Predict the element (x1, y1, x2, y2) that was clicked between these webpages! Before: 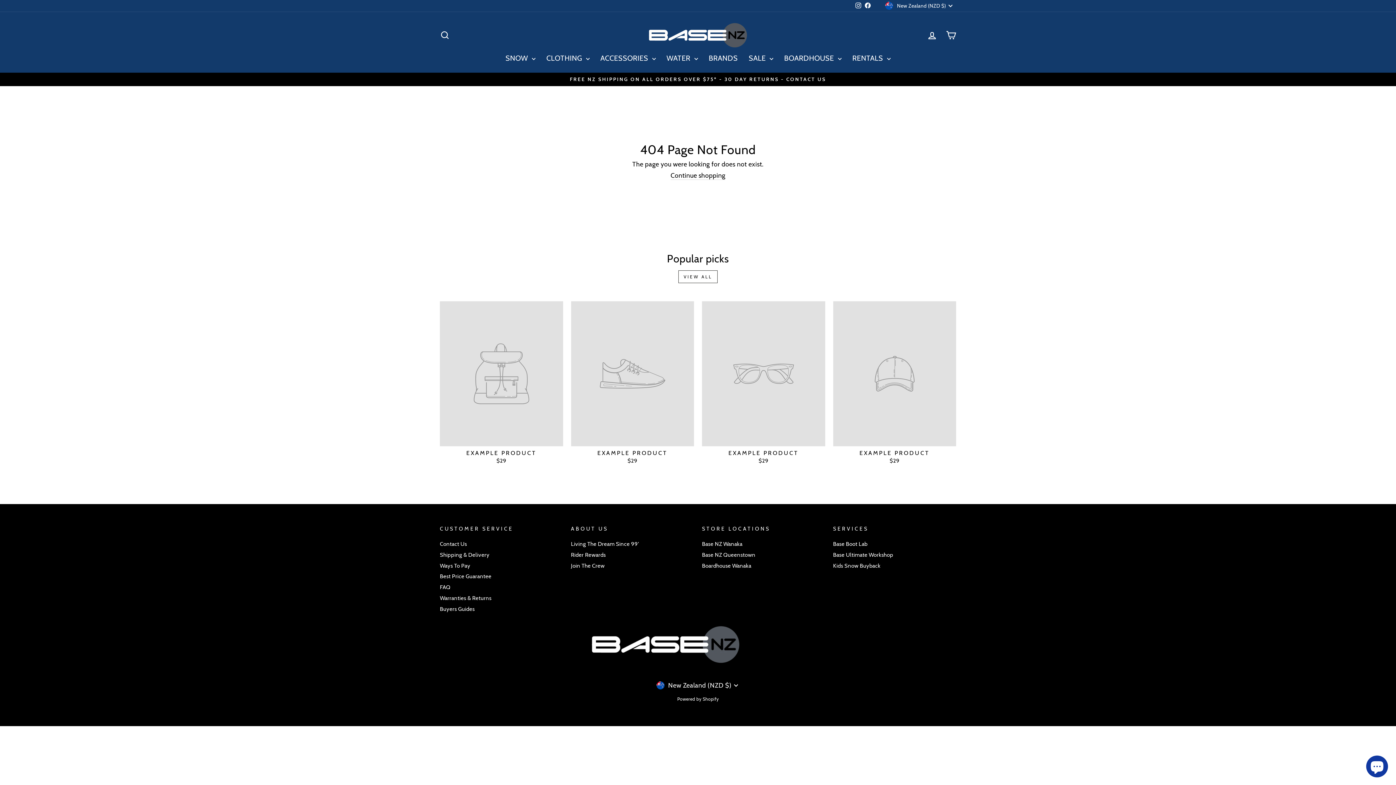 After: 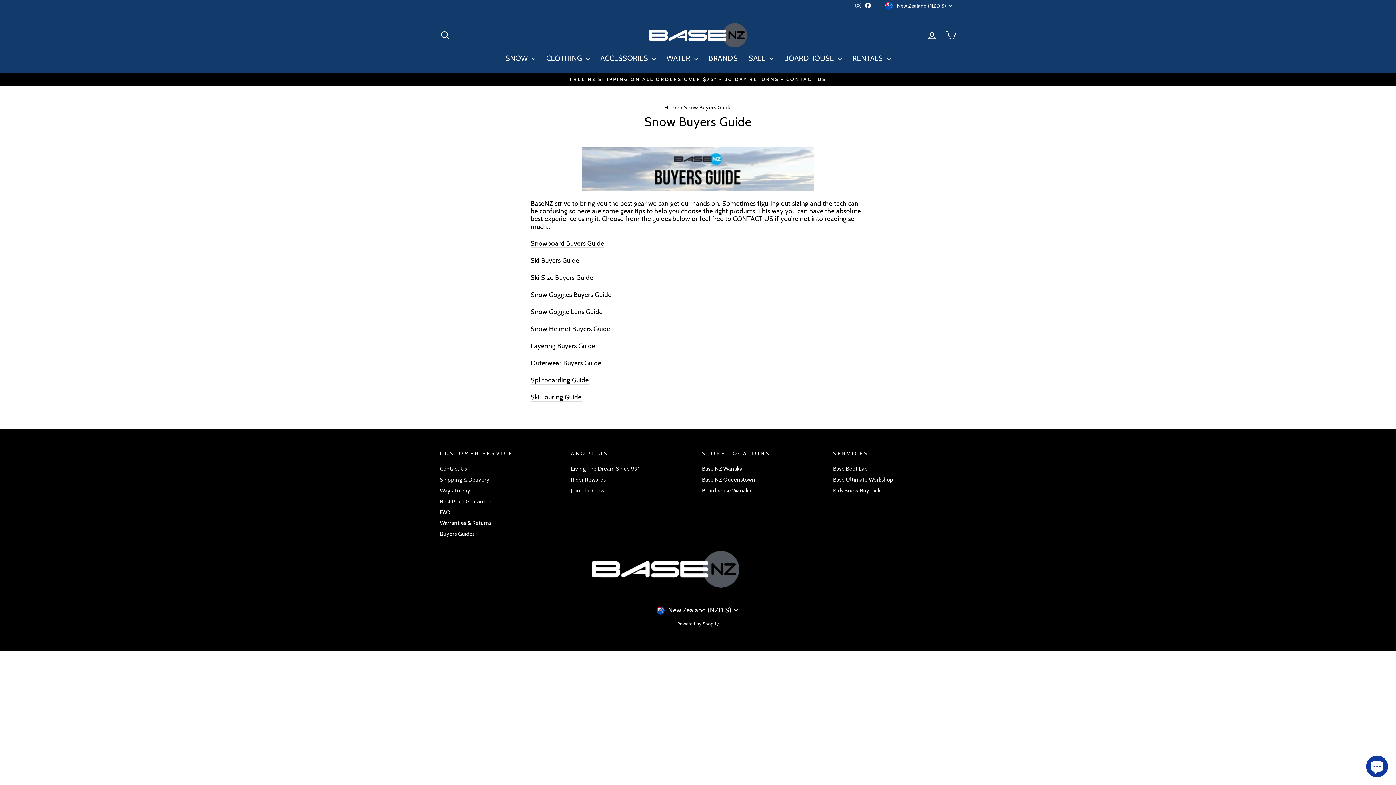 Action: label: Buyers Guides bbox: (440, 604, 474, 614)